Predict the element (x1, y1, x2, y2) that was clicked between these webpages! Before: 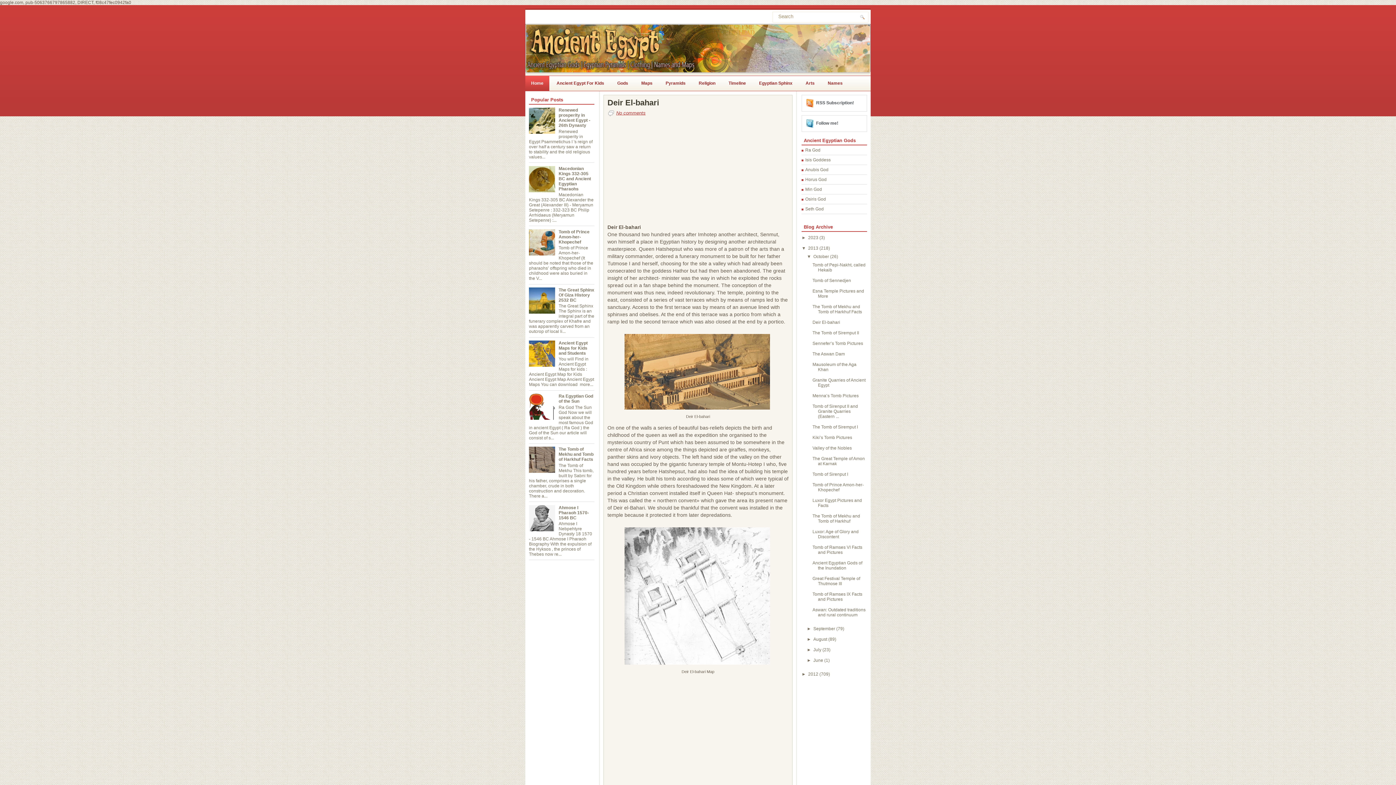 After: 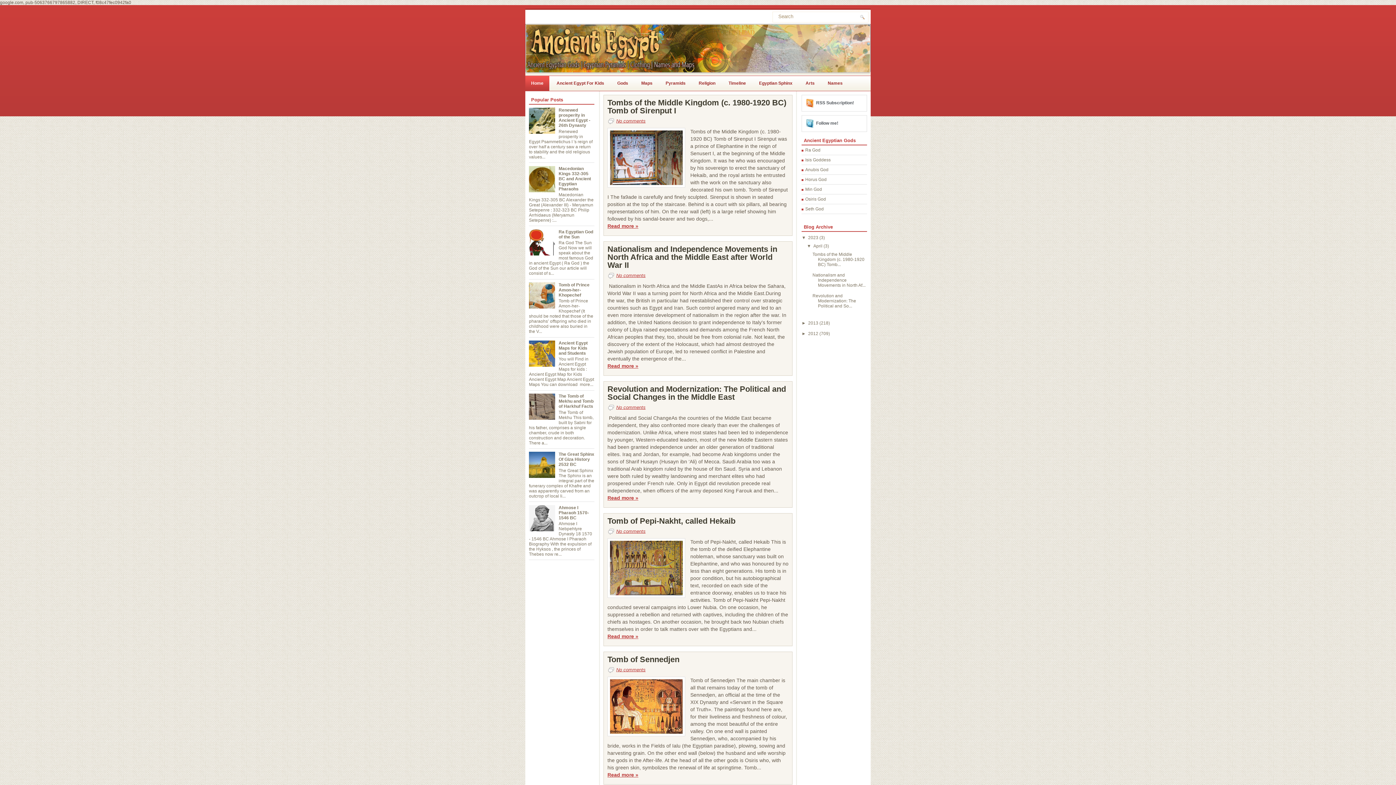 Action: bbox: (822, 75, 848, 91) label: Names